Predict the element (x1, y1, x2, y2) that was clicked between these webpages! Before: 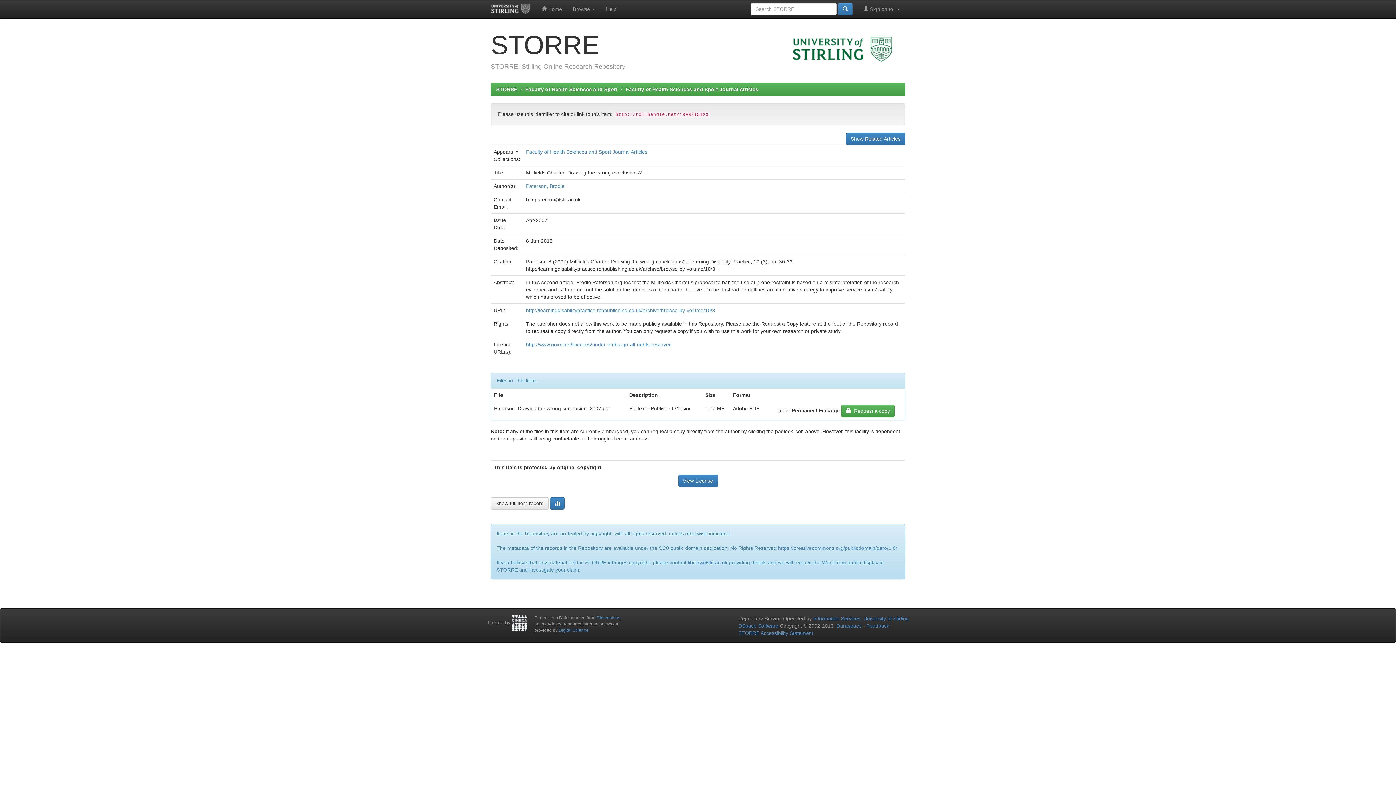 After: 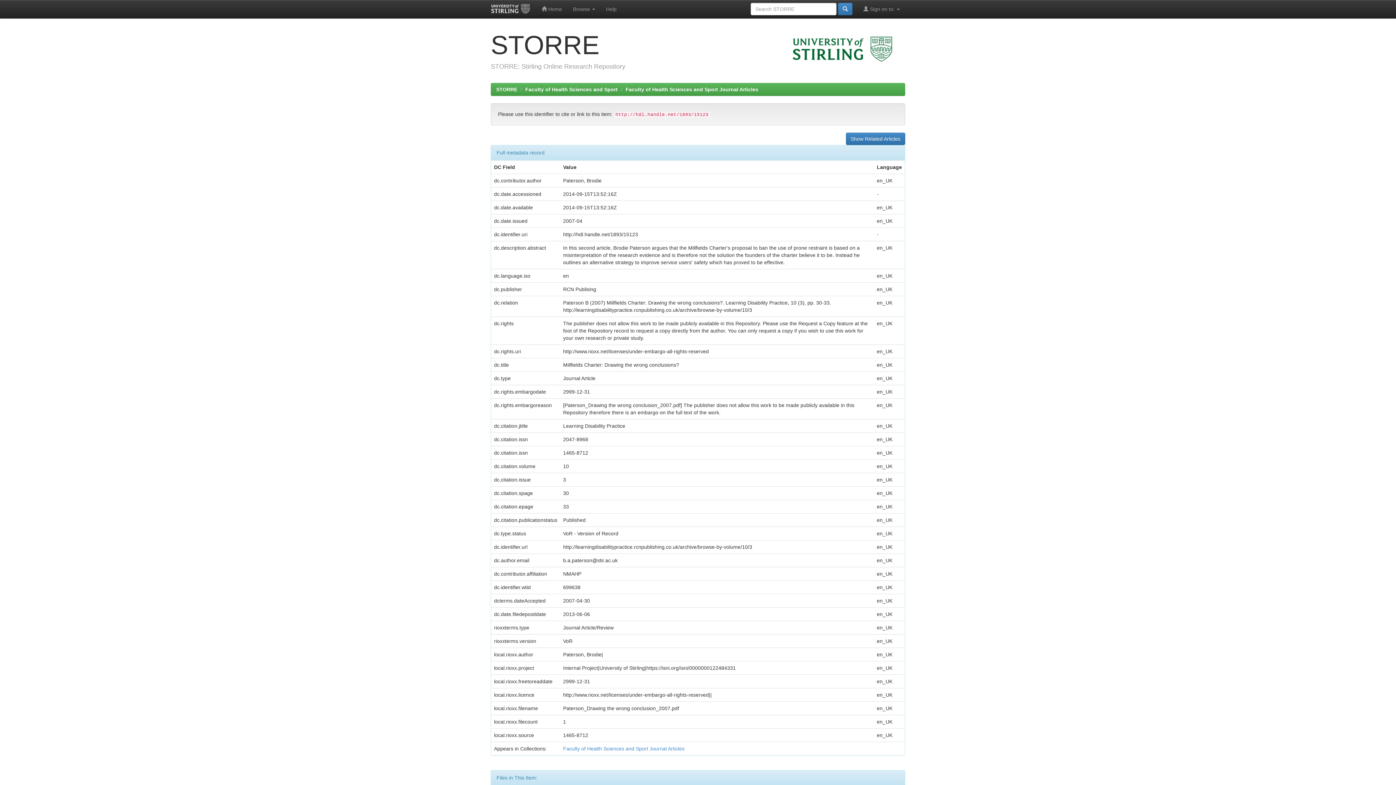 Action: label: Show full item record bbox: (490, 497, 548, 509)